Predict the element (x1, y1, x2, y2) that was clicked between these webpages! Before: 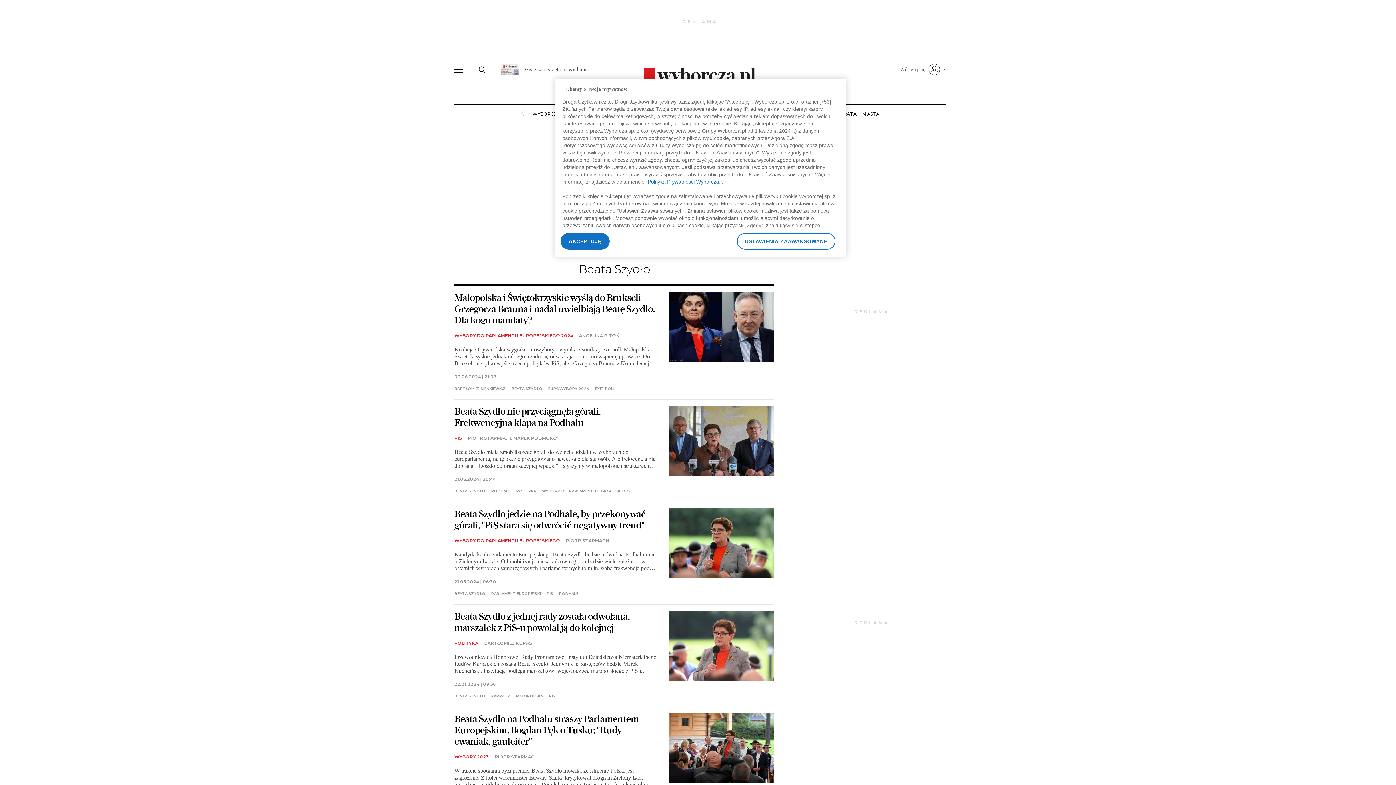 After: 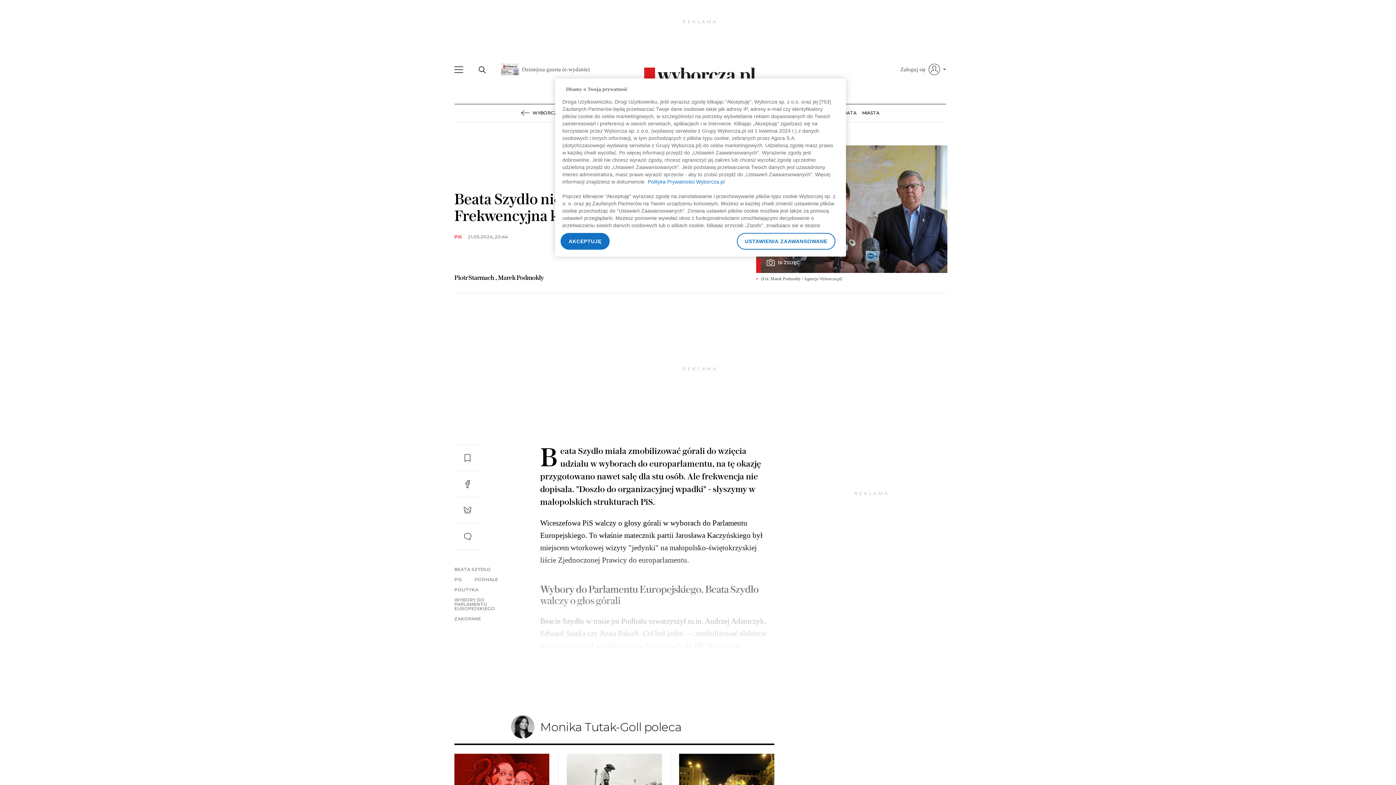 Action: label: Beata Szydło miała zmobilizować górali do wzięcia udziału w wyborach do europarlamentu, na tę okazję przygotowano nawet salę dla stu osób. Ale frekwencja nie dopisała. "Doszło do organizacyjnej wpadki" - słyszymy w małopolskich strukturach PiS. bbox: (454, 449, 655, 476)